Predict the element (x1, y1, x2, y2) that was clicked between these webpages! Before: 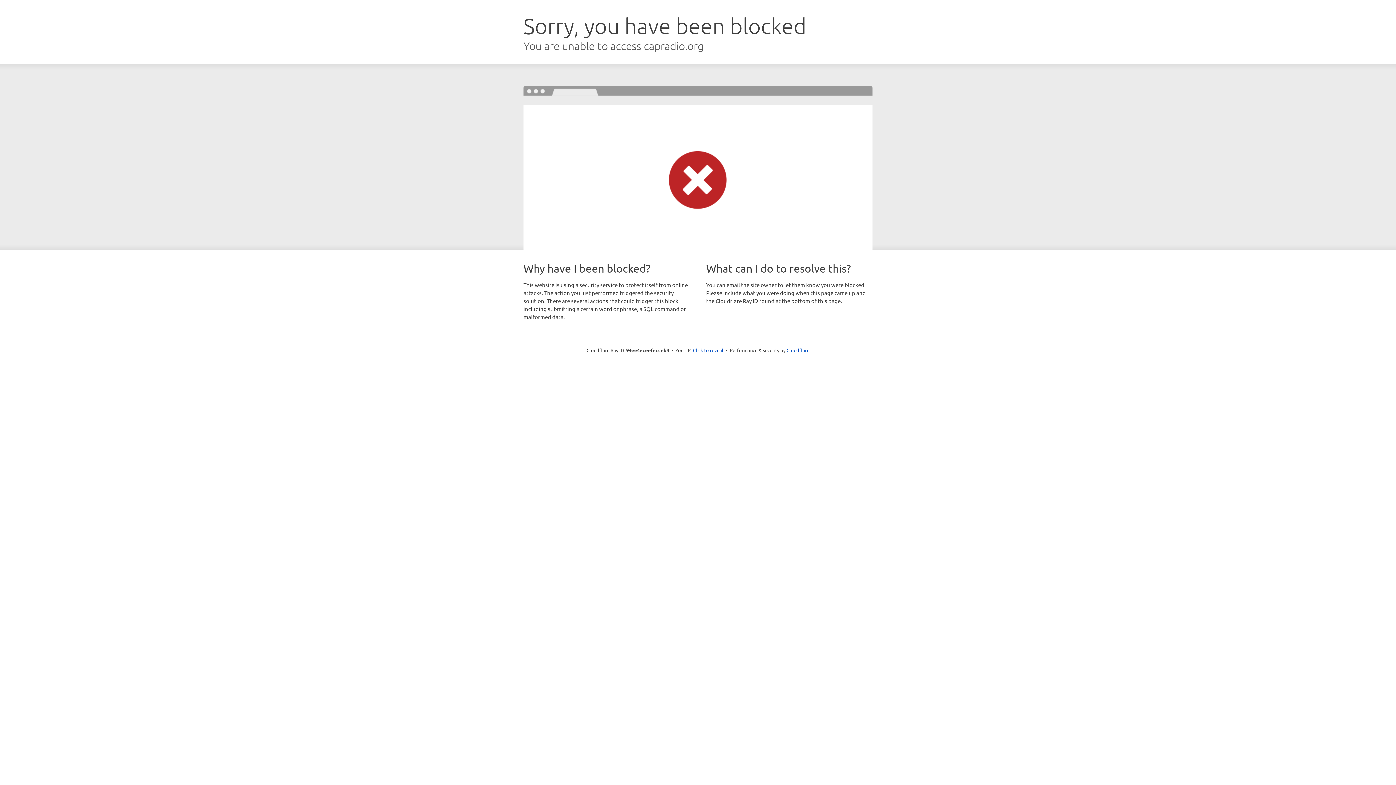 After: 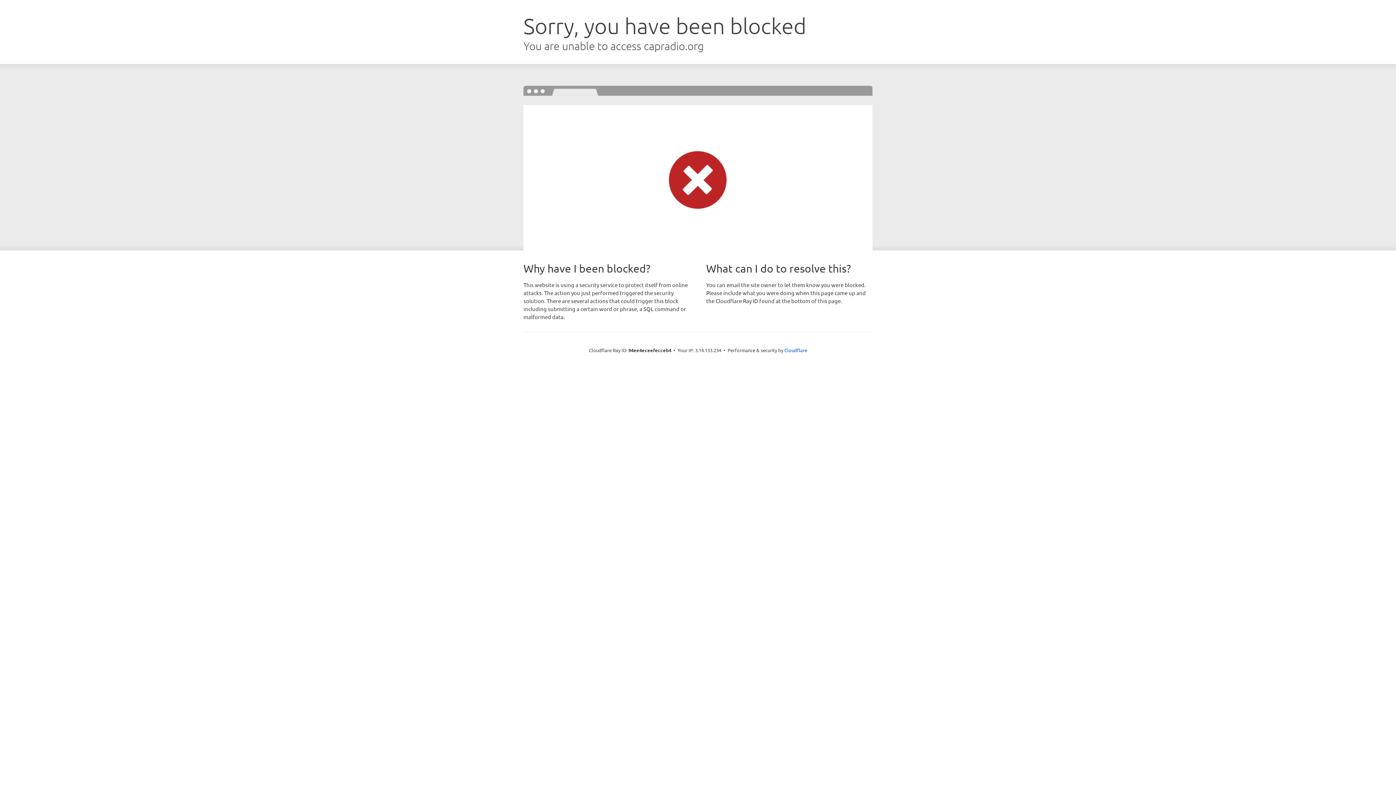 Action: label: Click to reveal bbox: (693, 346, 723, 353)